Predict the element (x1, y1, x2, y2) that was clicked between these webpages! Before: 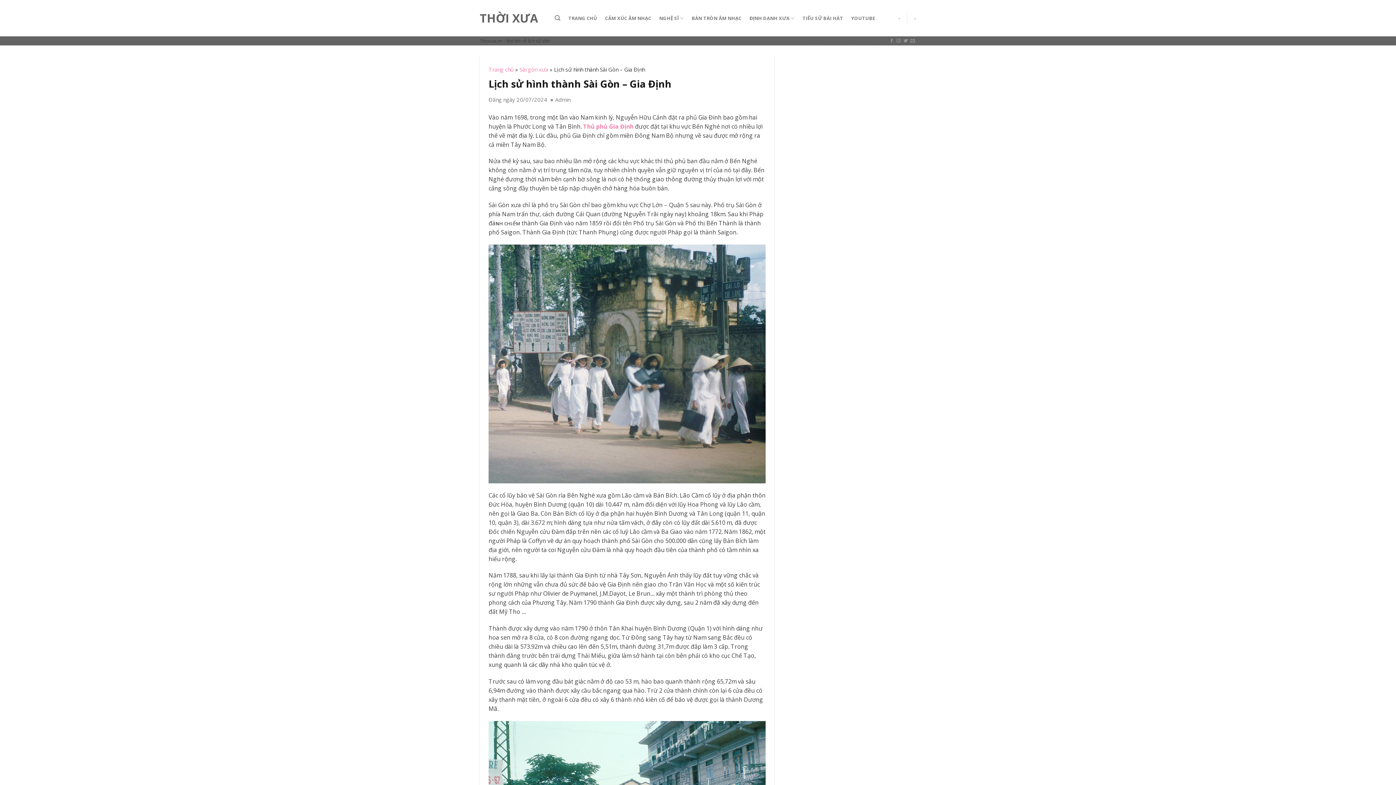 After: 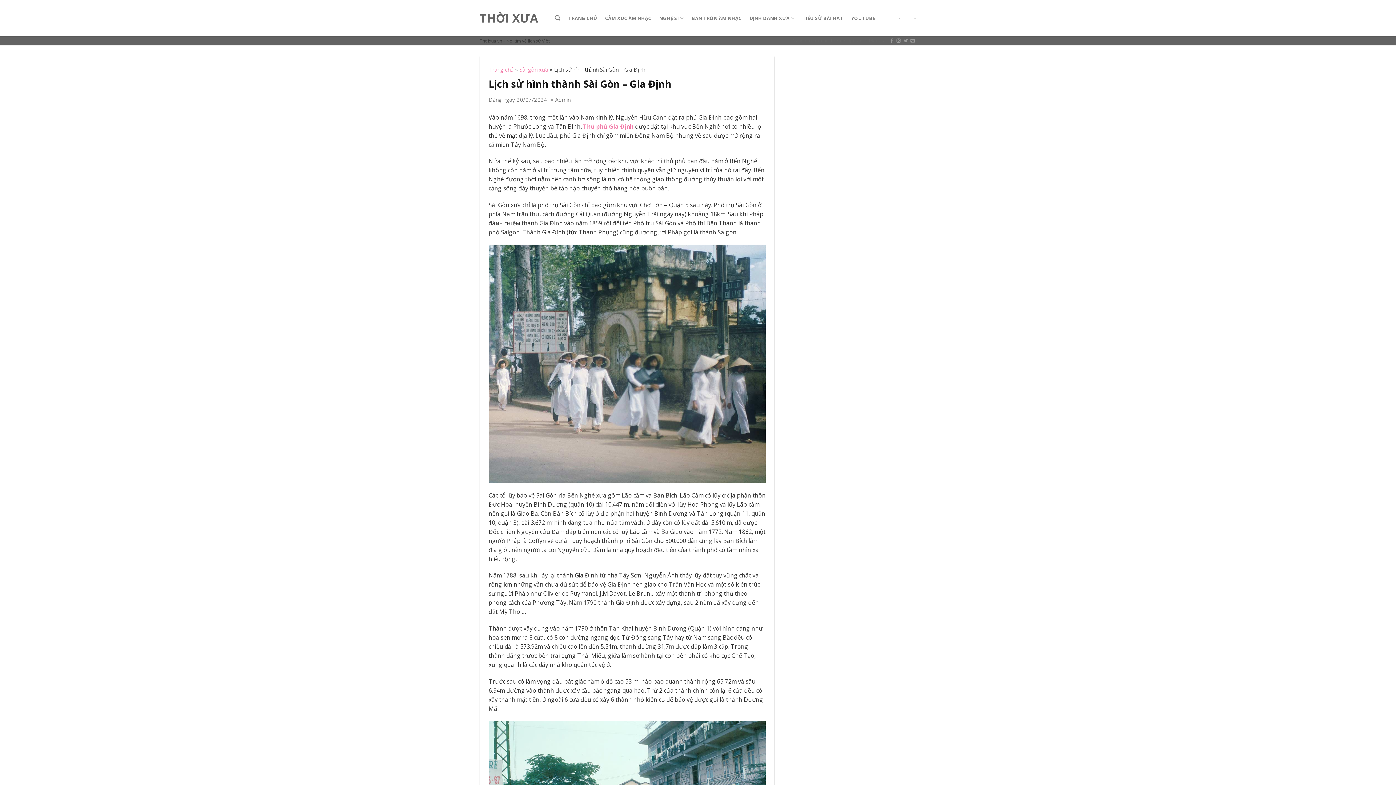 Action: label: - bbox: (898, 11, 900, 24)